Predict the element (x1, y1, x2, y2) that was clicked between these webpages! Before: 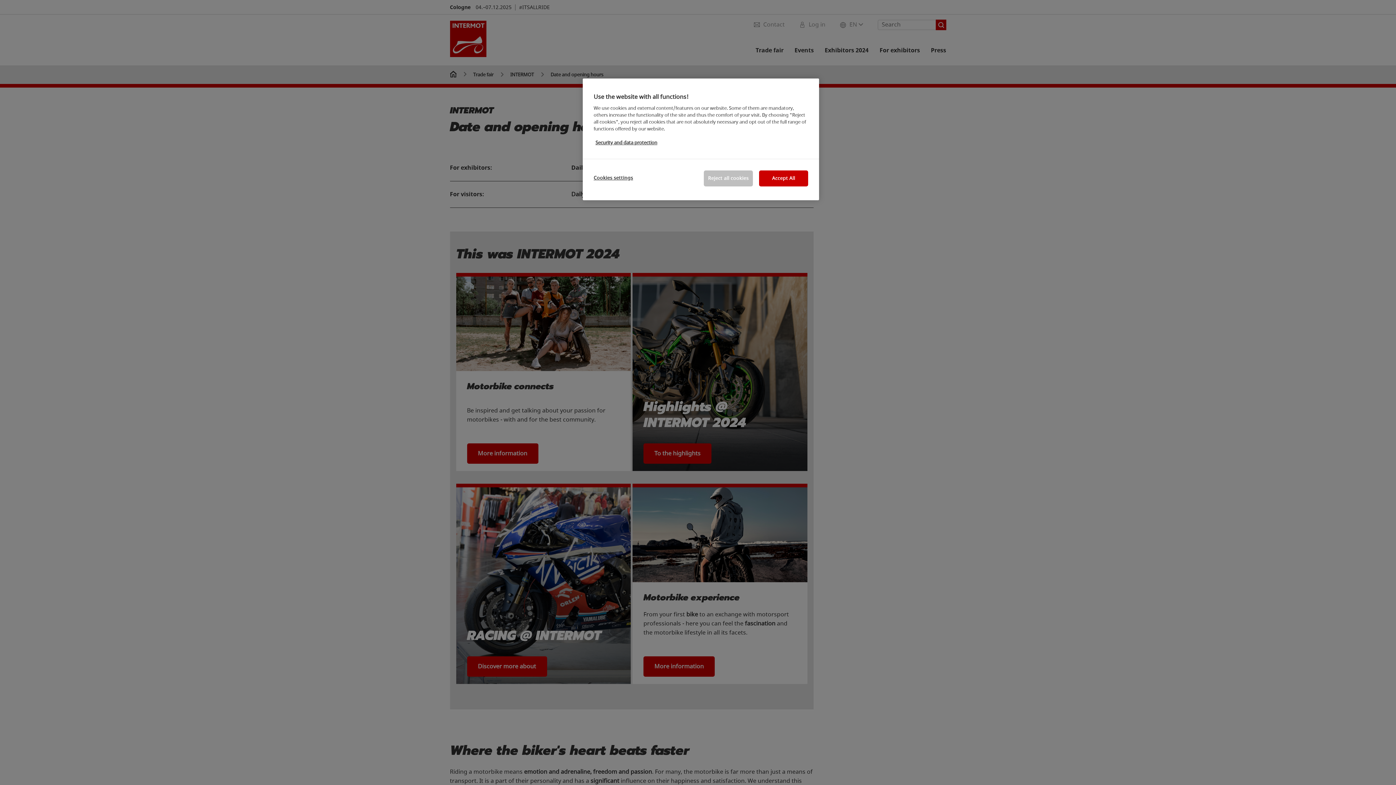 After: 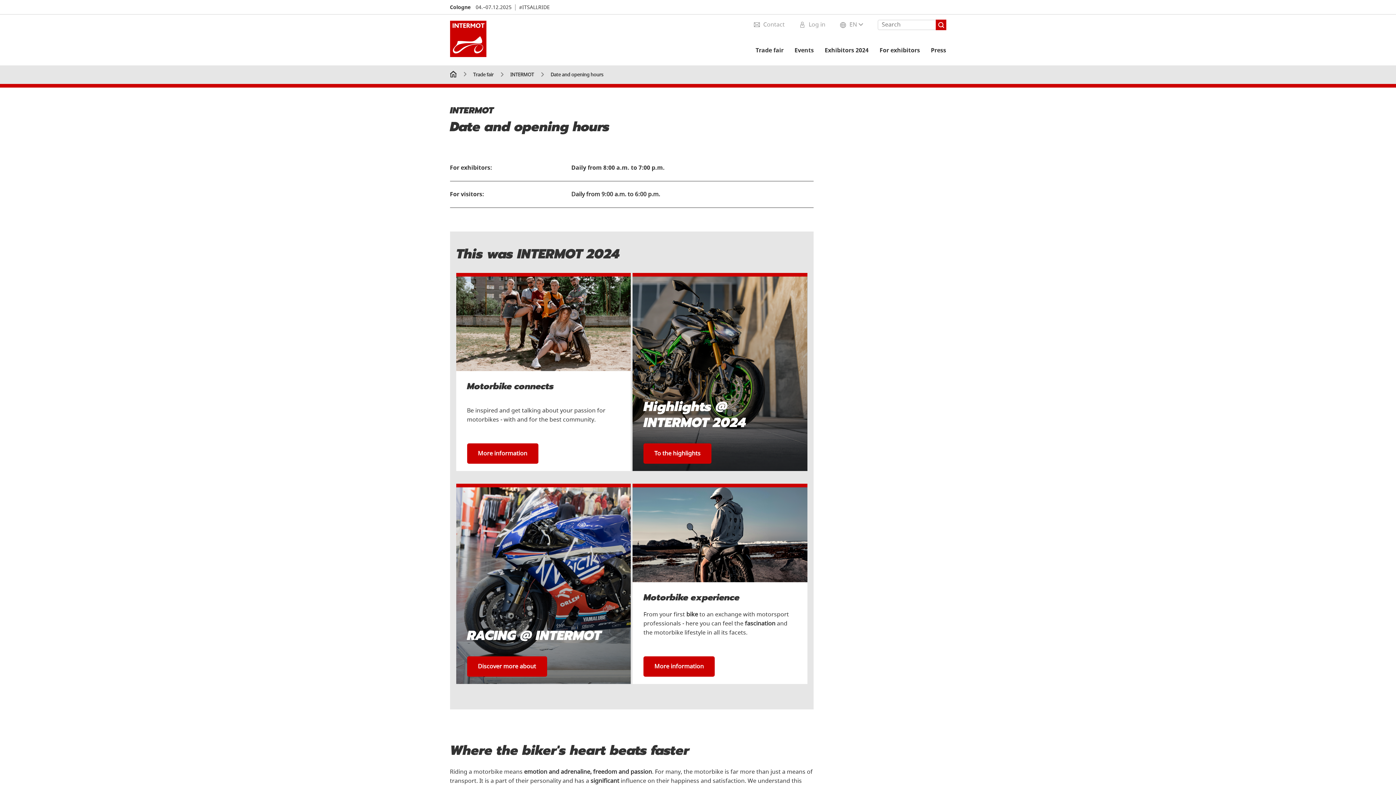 Action: bbox: (759, 170, 808, 186) label: Accept All